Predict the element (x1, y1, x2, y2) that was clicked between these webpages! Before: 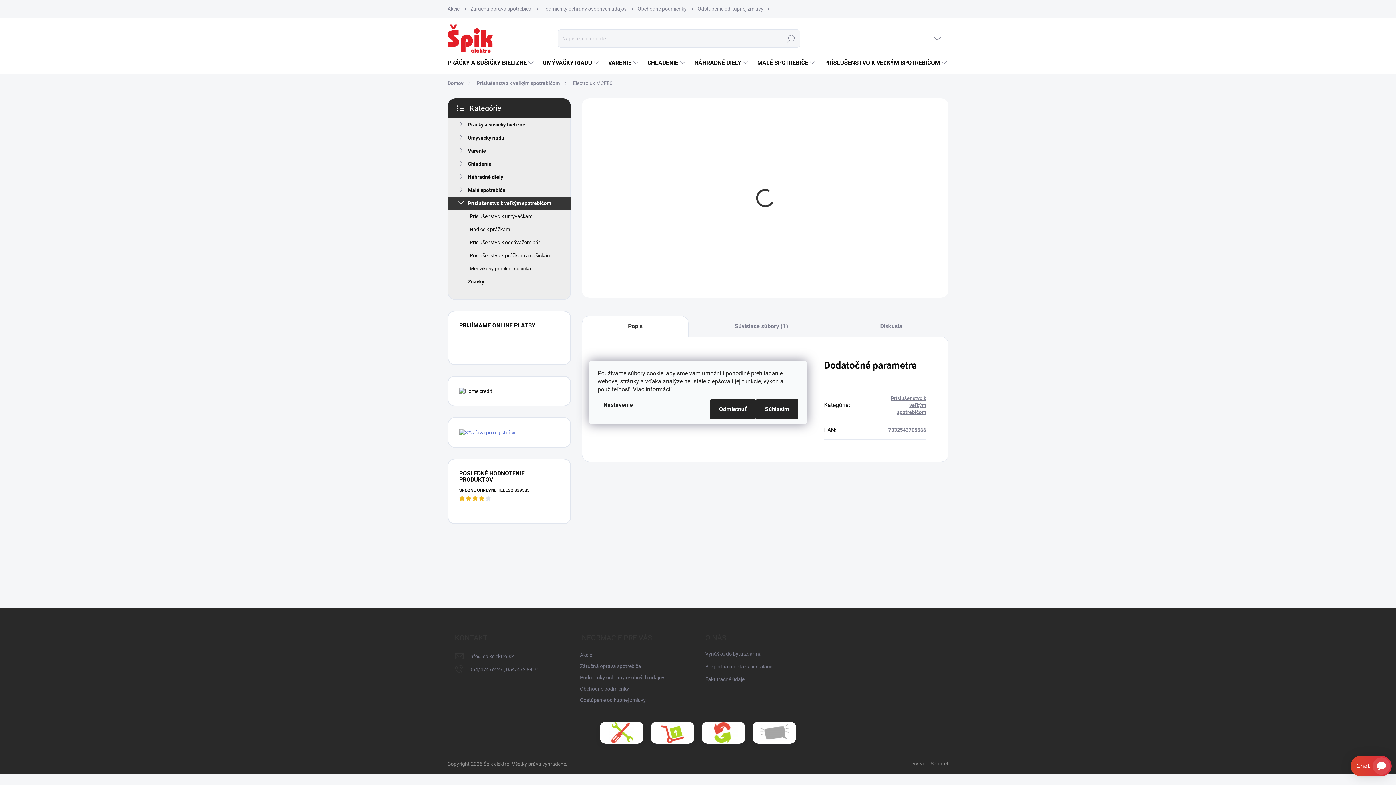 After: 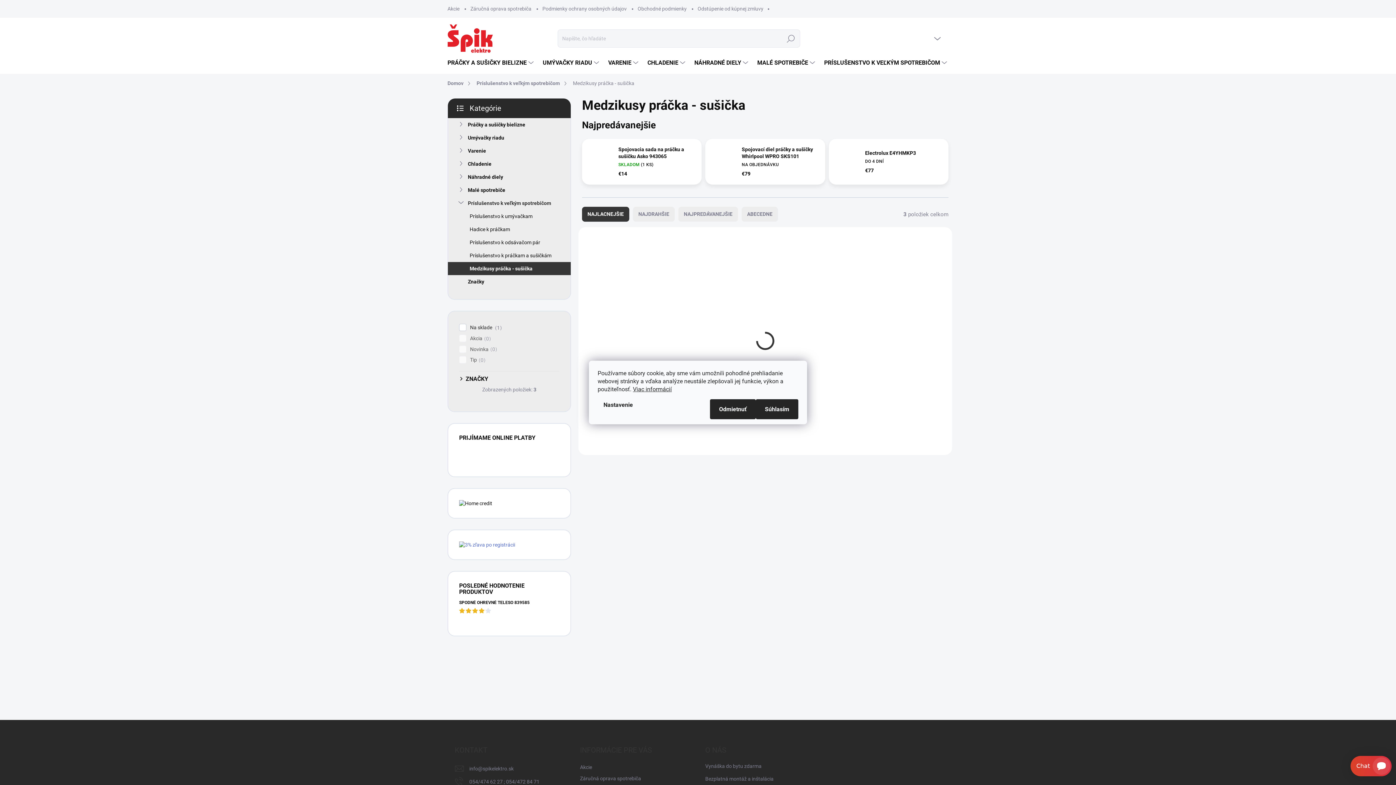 Action: label: Medzikusy práčka - sušička bbox: (448, 262, 570, 275)